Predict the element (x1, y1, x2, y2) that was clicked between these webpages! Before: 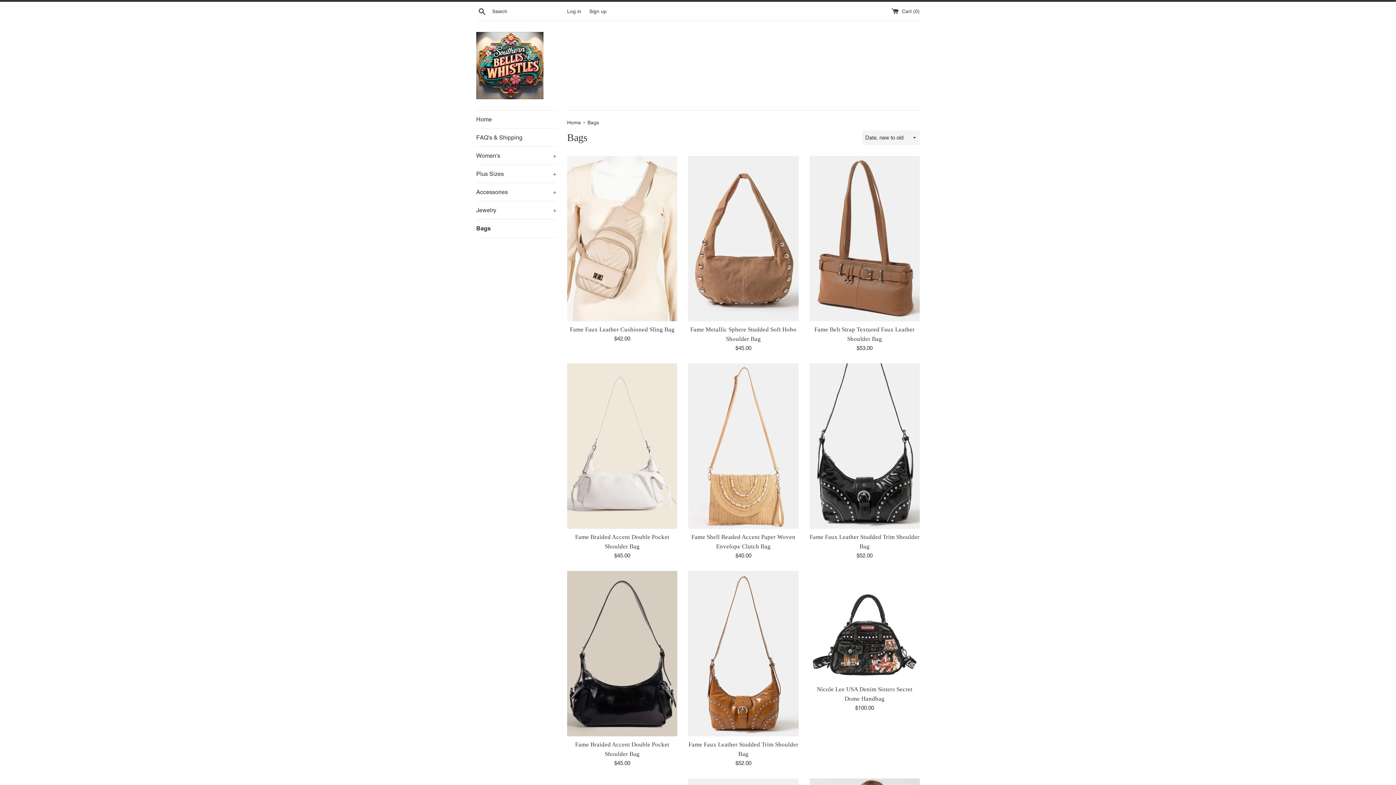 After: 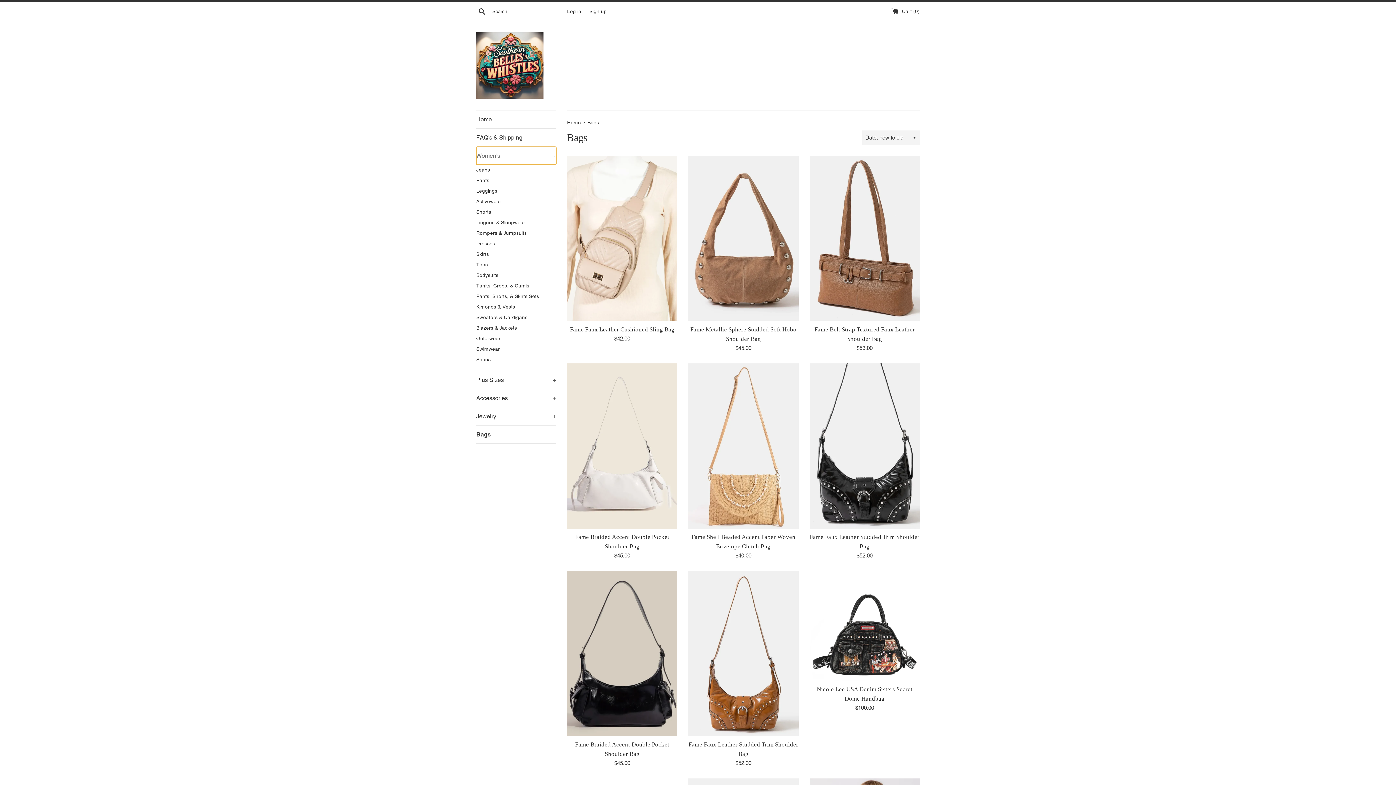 Action: bbox: (476, 146, 556, 164) label: Women's
+